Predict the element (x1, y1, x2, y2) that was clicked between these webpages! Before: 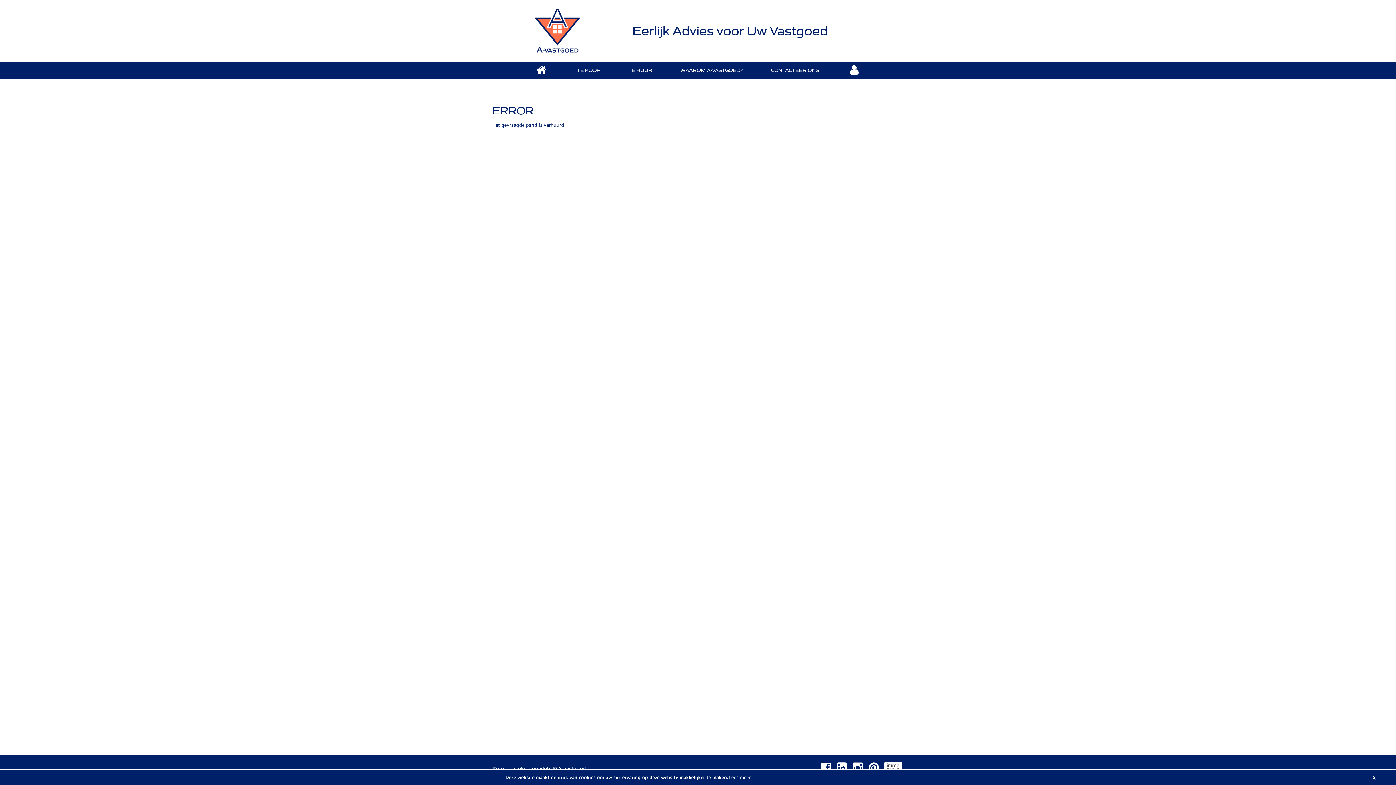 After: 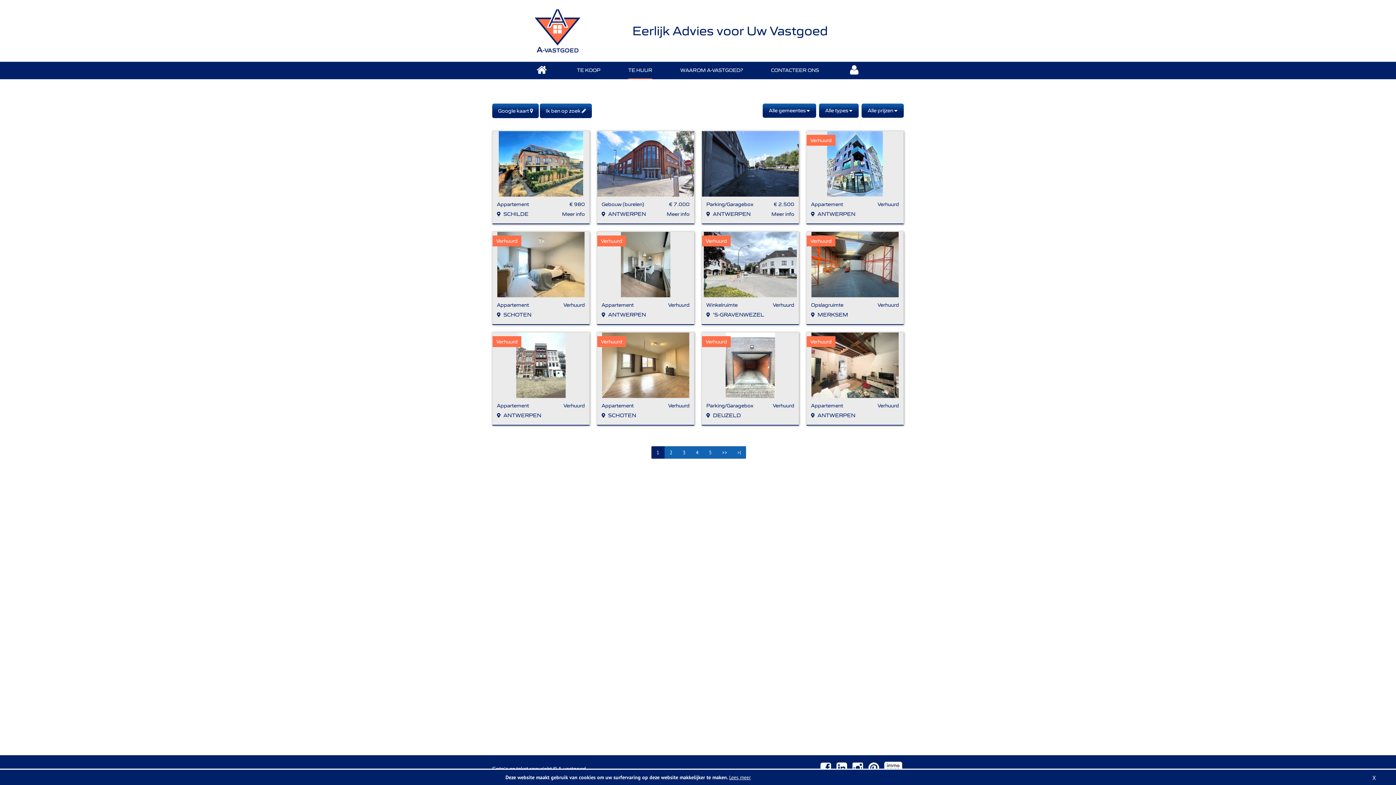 Action: bbox: (628, 61, 652, 79) label: TE HUUR